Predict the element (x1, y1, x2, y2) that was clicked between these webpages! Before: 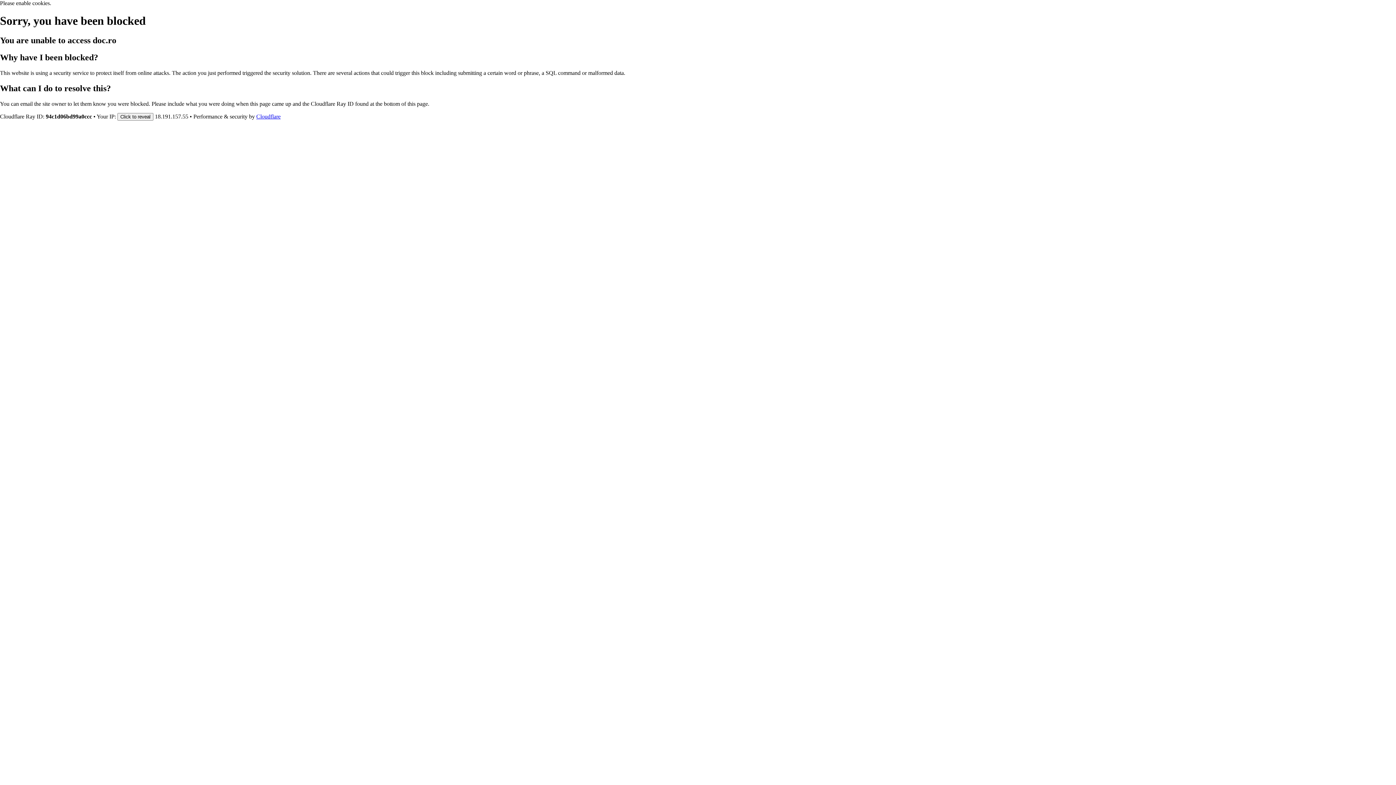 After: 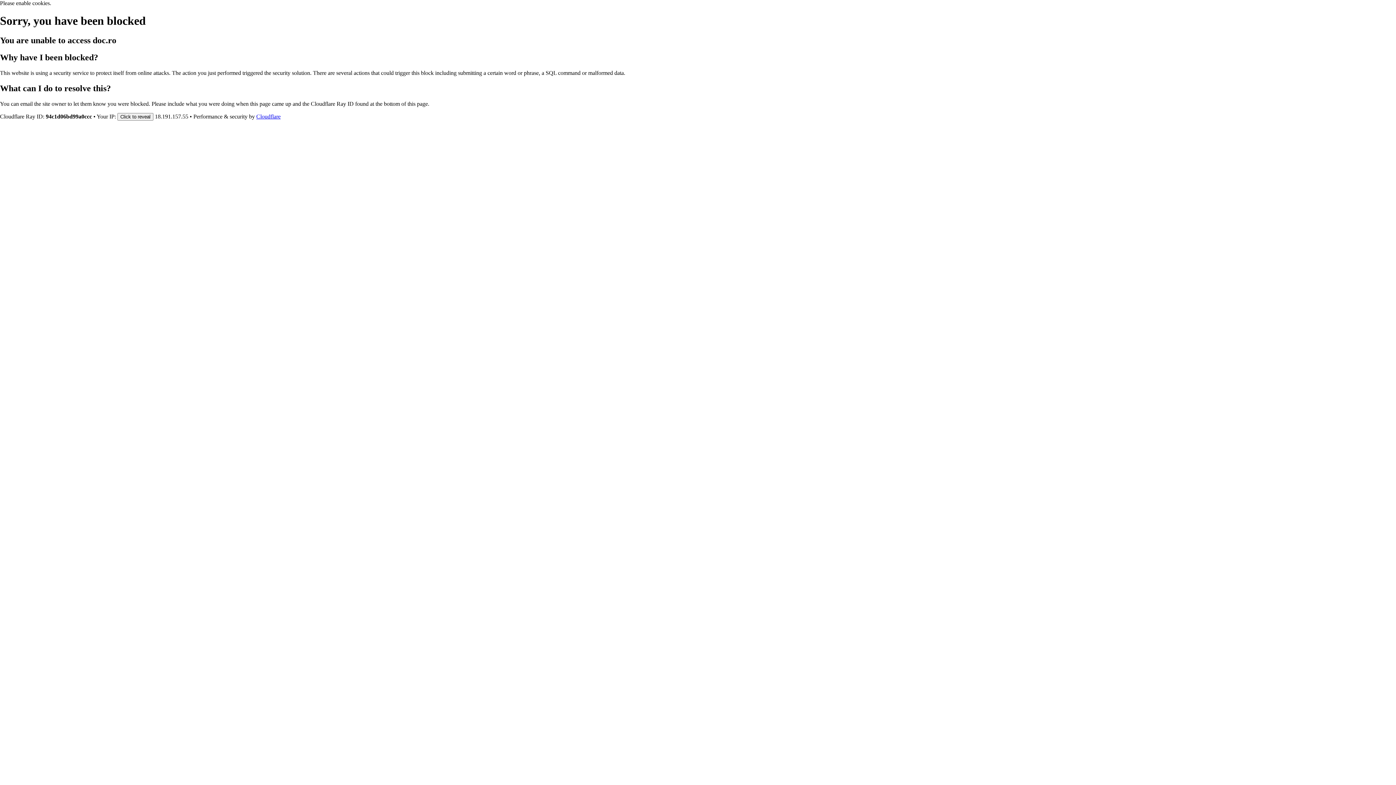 Action: bbox: (256, 113, 280, 119) label: Cloudflare